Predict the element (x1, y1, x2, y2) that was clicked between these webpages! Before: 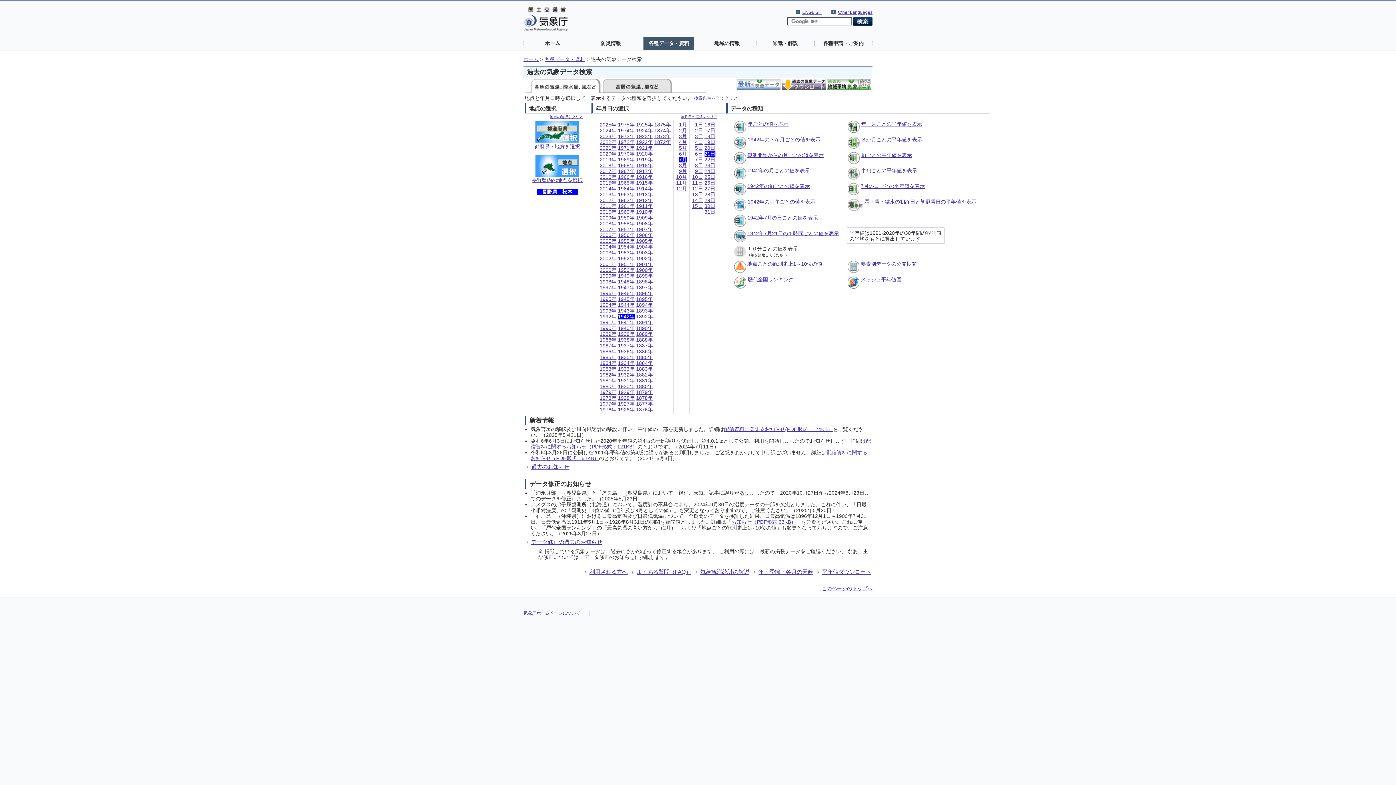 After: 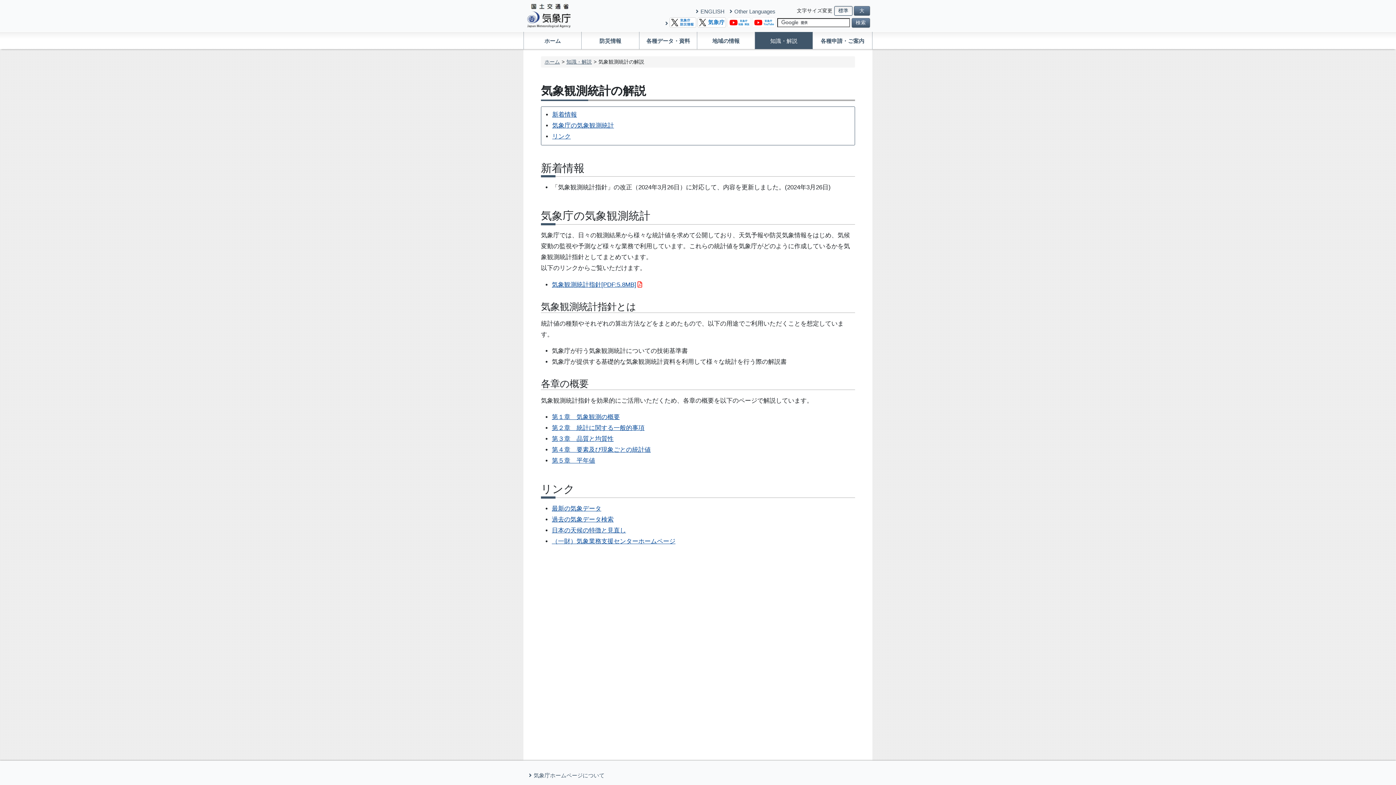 Action: bbox: (700, 568, 749, 575) label: 気象観測統計の解説